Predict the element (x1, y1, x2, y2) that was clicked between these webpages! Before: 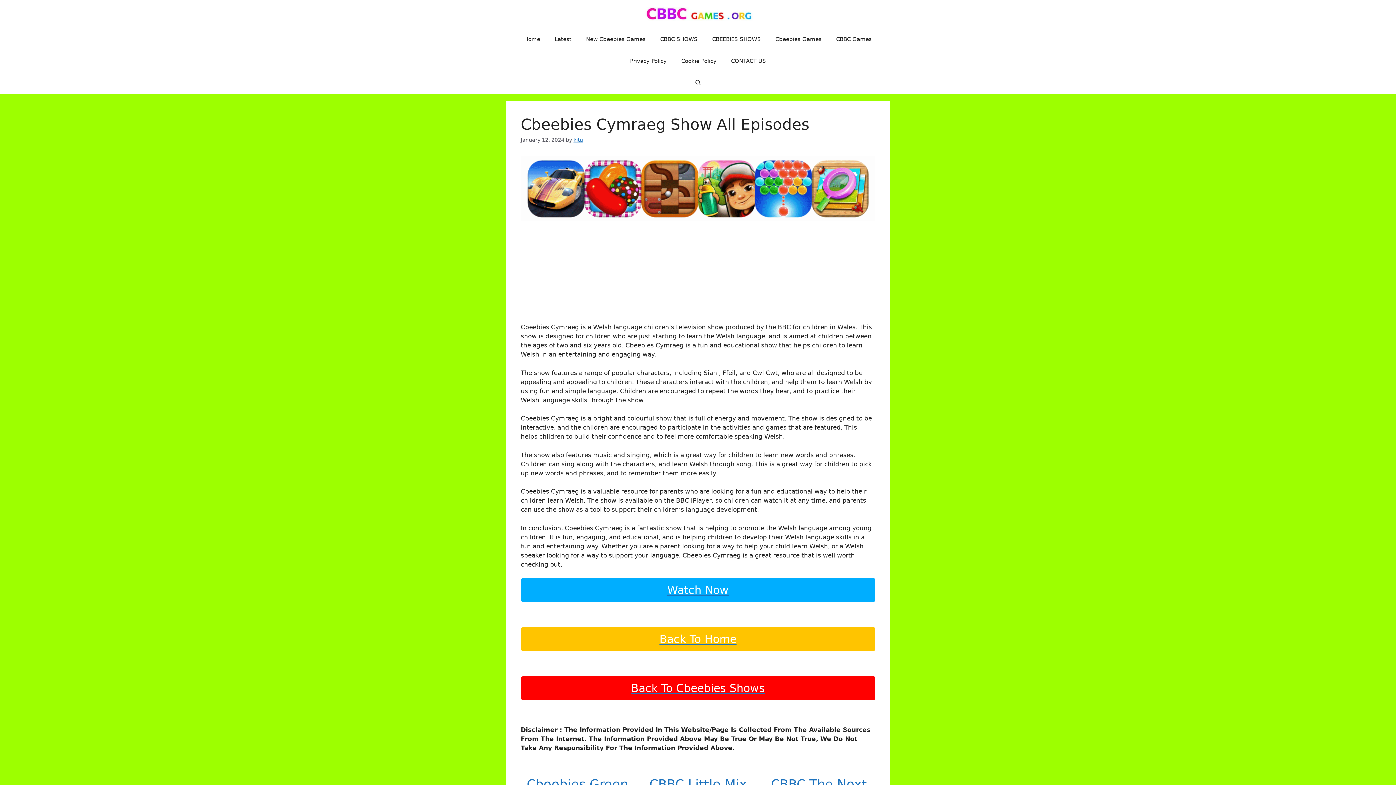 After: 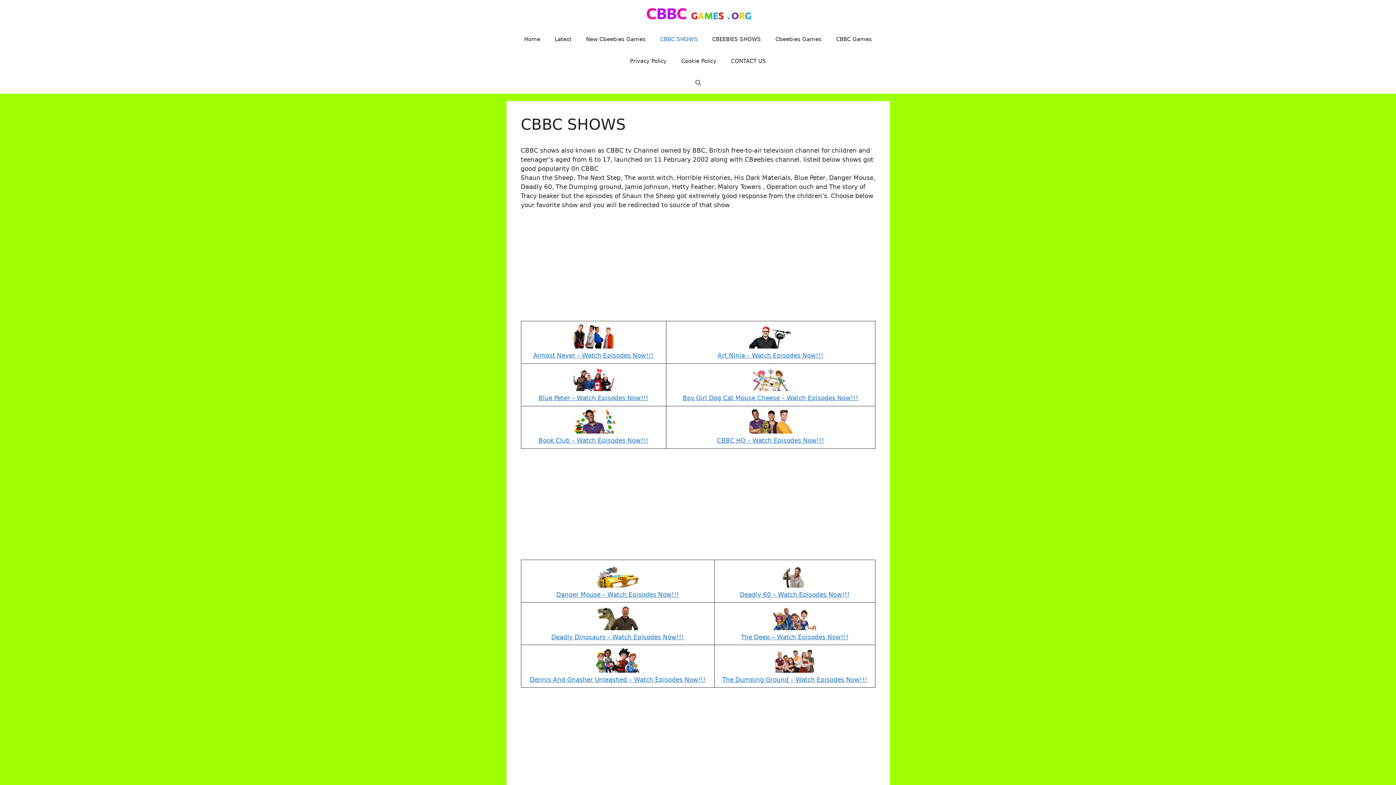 Action: label: CBBC SHOWS bbox: (653, 28, 705, 50)